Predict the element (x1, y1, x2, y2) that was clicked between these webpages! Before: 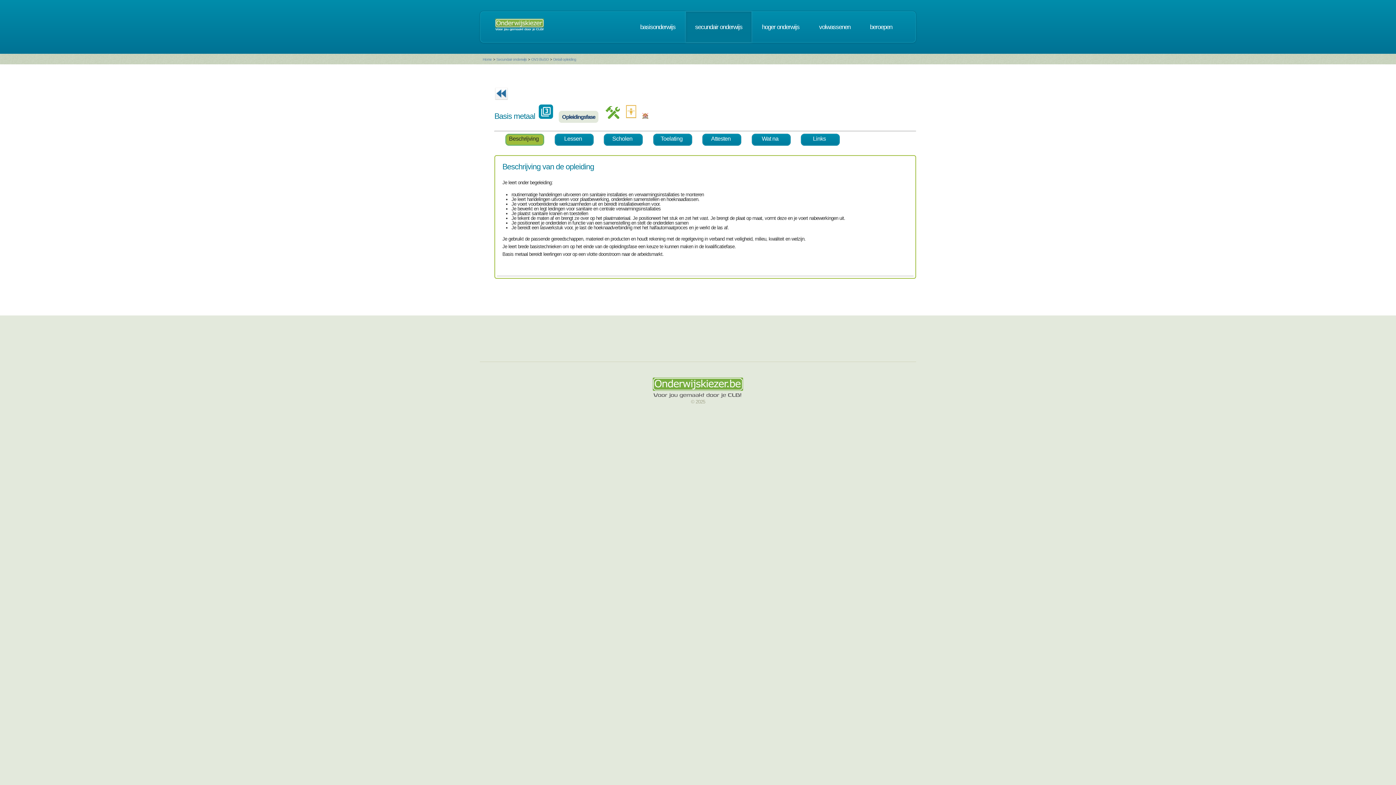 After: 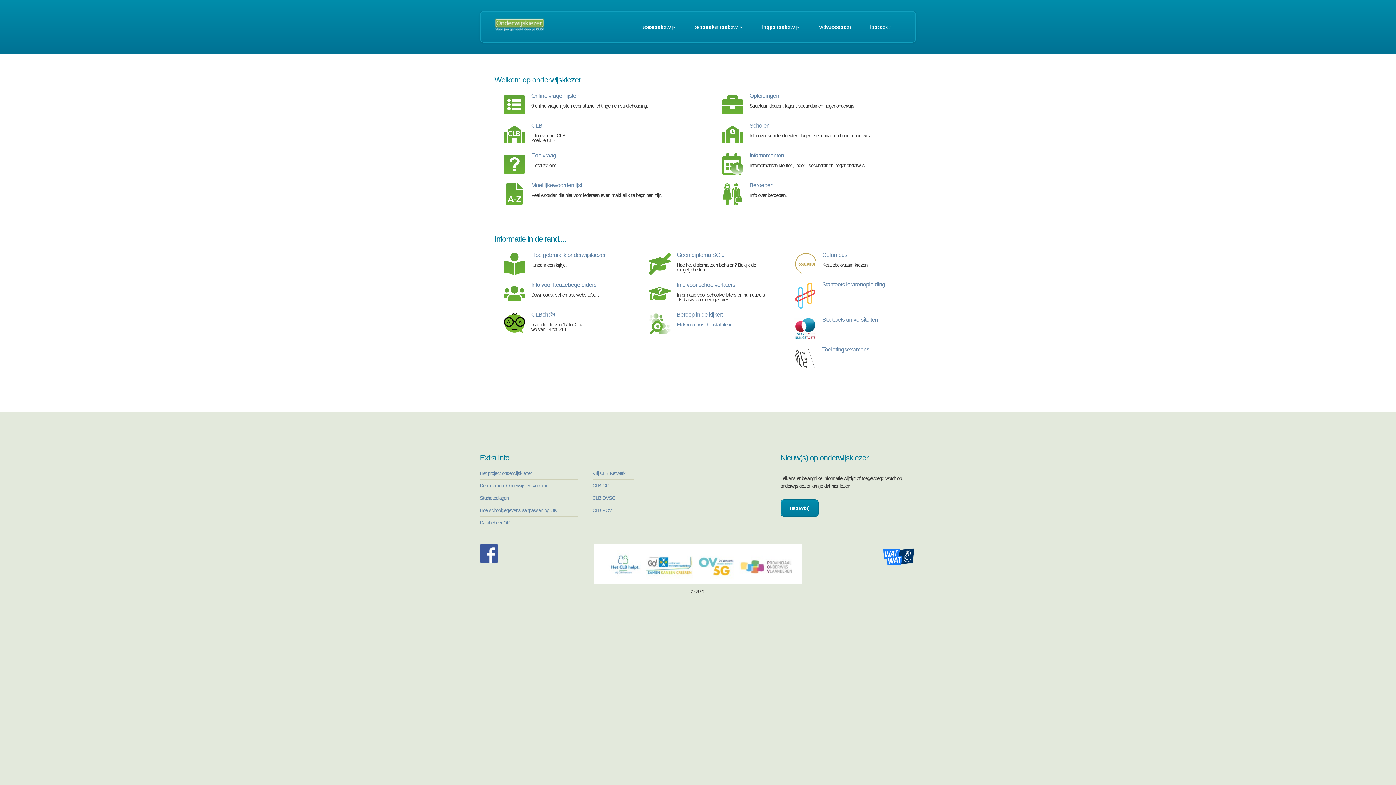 Action: bbox: (494, 20, 544, 33)